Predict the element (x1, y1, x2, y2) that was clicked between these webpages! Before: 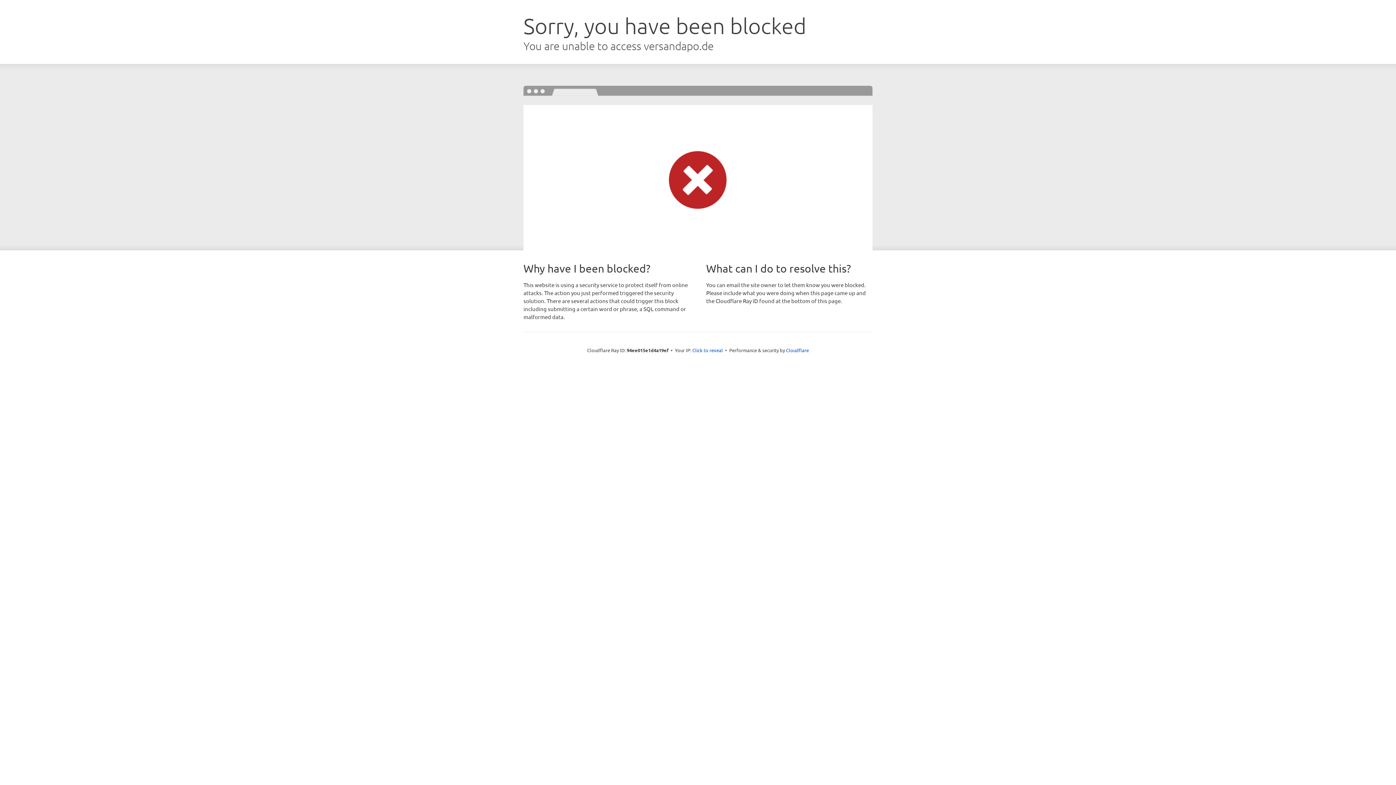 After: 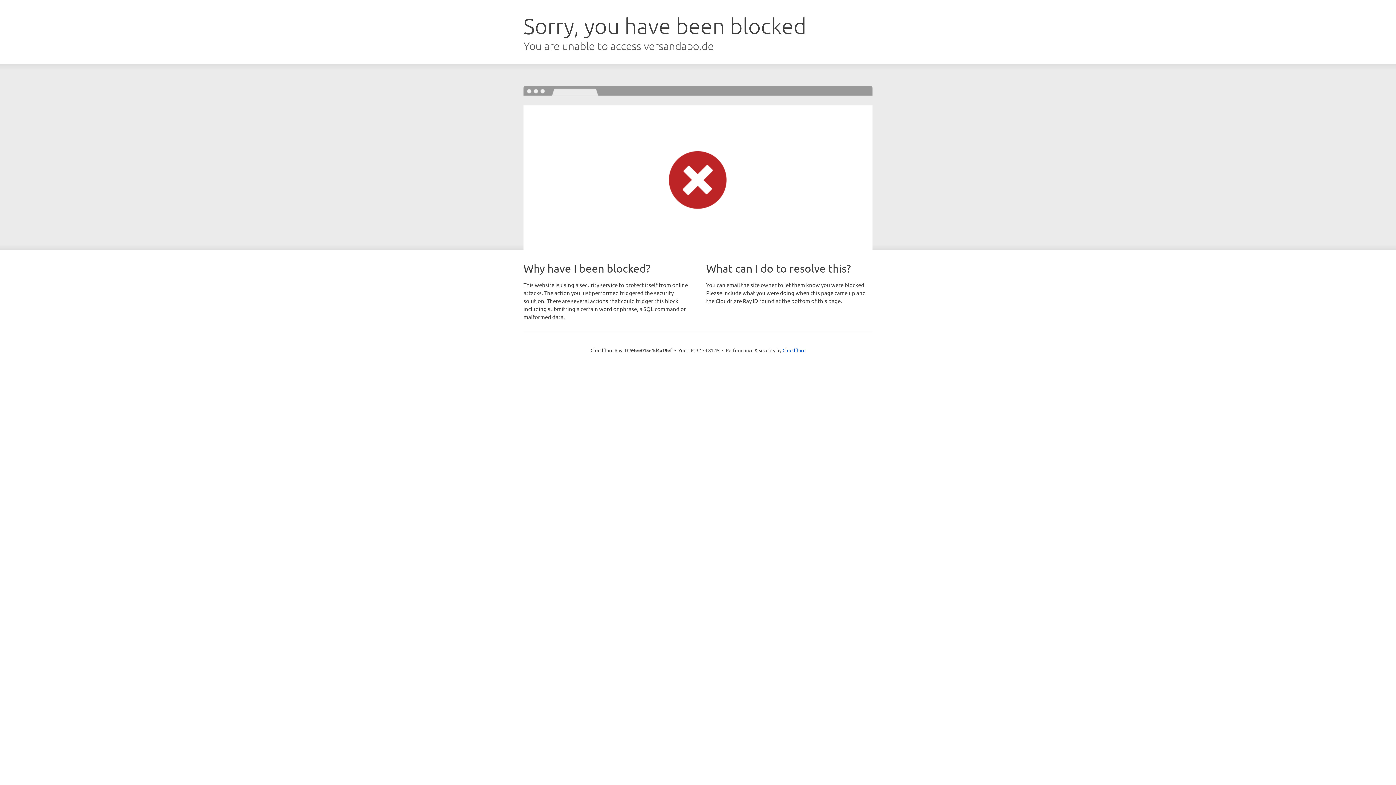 Action: label: Click to reveal bbox: (692, 346, 723, 353)